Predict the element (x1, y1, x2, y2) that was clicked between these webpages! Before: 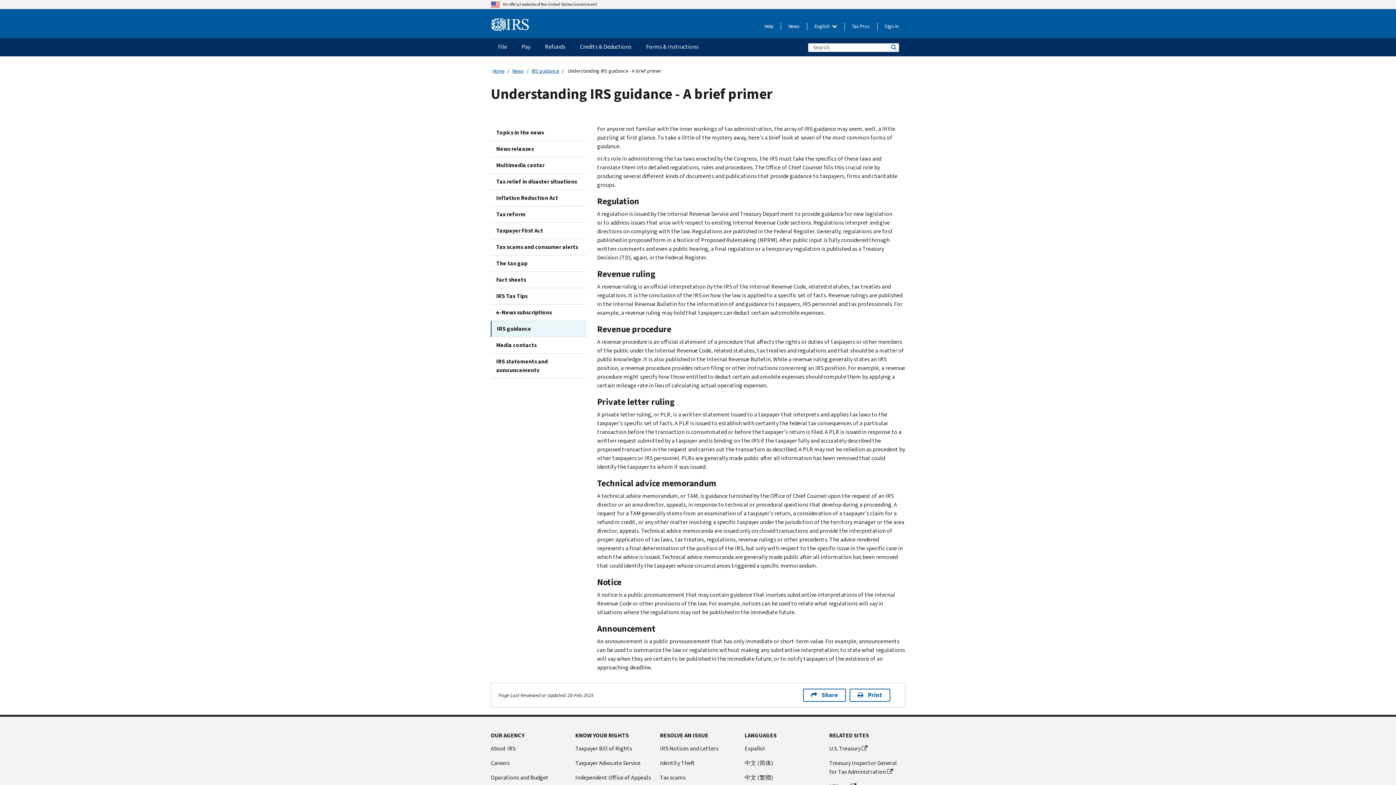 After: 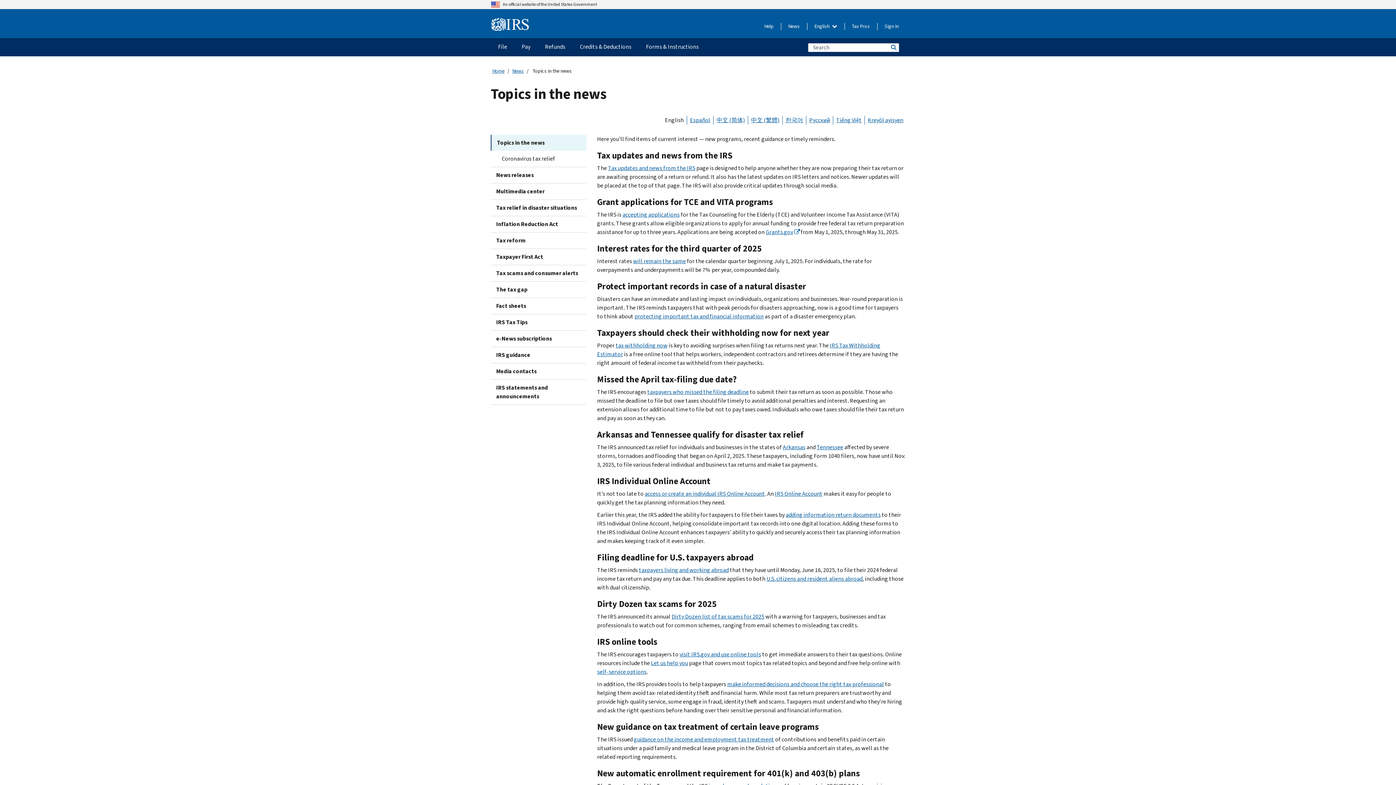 Action: bbox: (490, 124, 586, 140) label: Topics in the news